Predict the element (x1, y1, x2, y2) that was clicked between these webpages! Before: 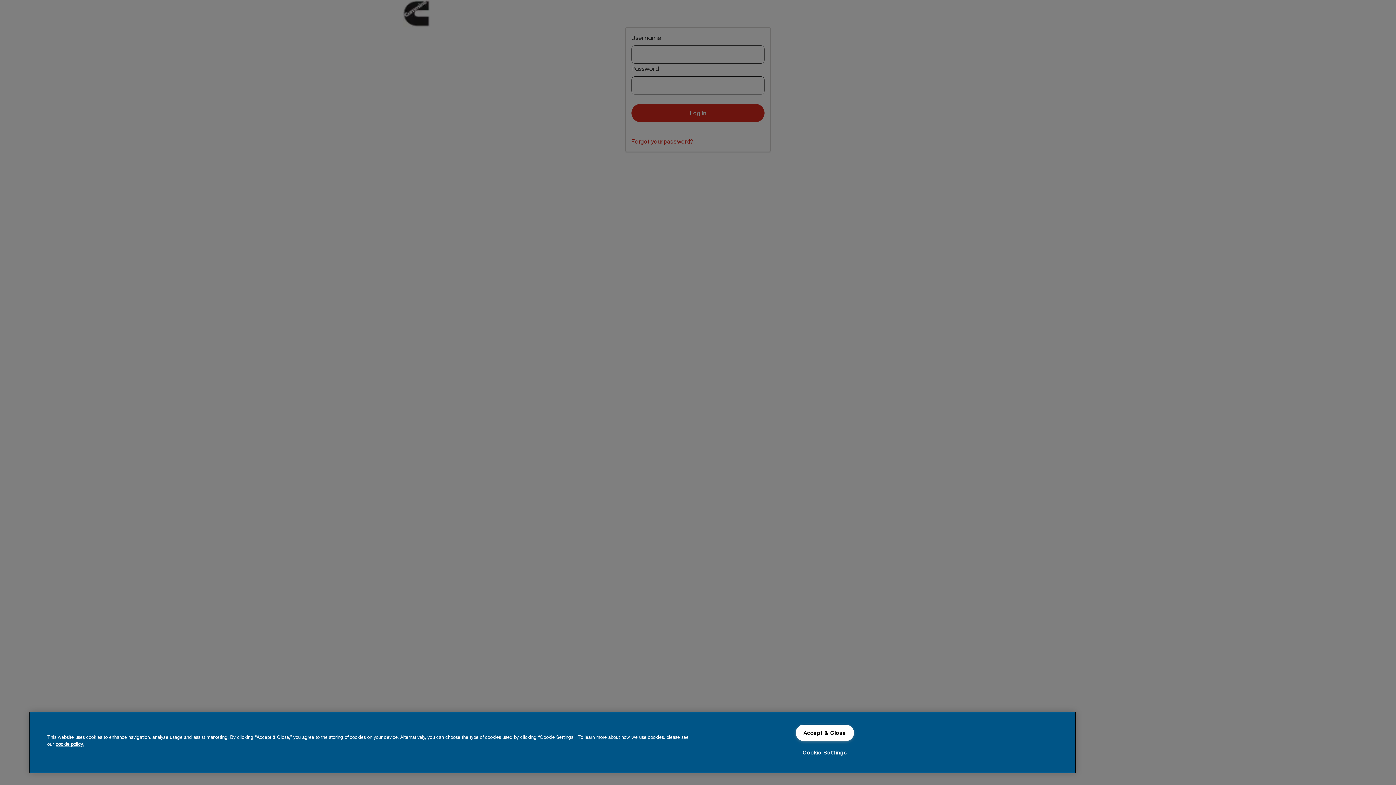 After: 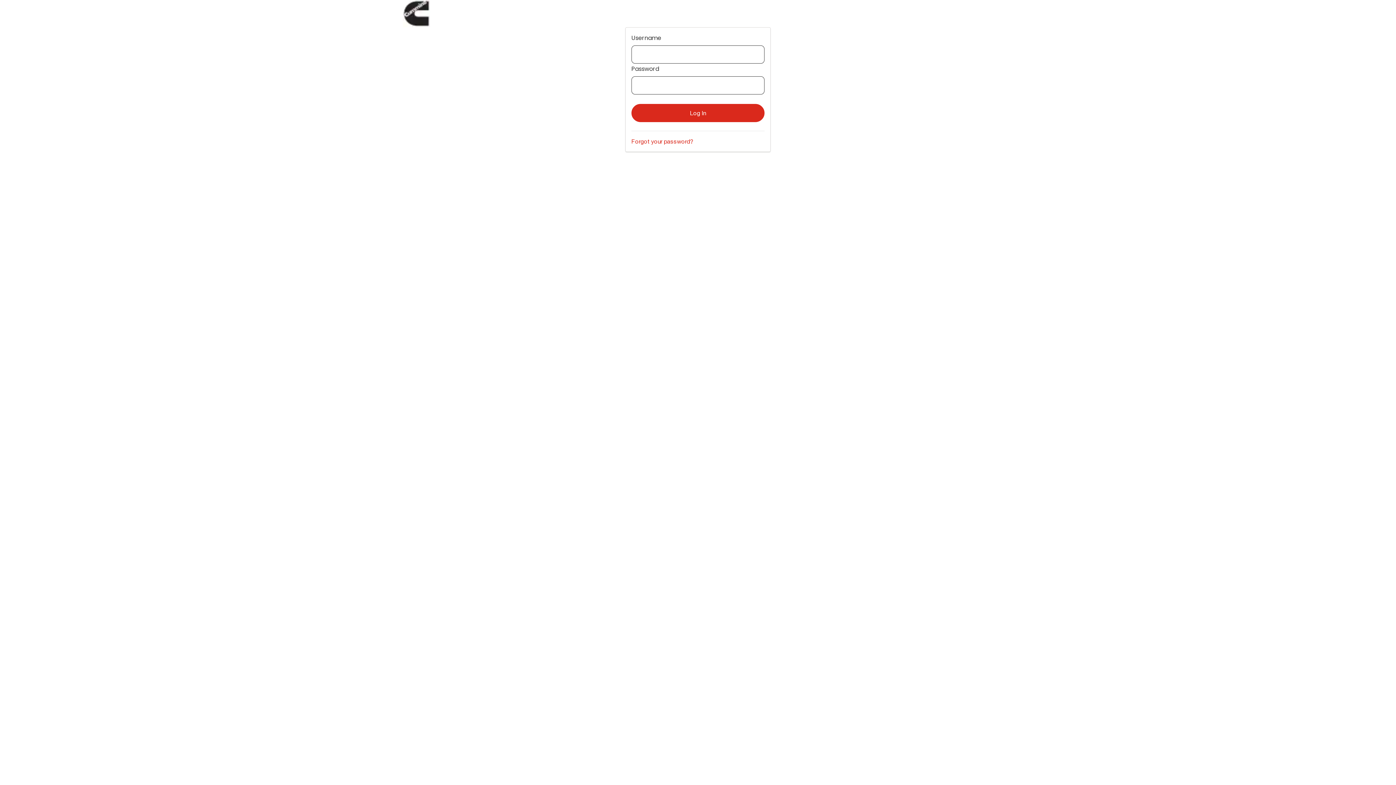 Action: bbox: (795, 725, 854, 741) label: Accept & Close